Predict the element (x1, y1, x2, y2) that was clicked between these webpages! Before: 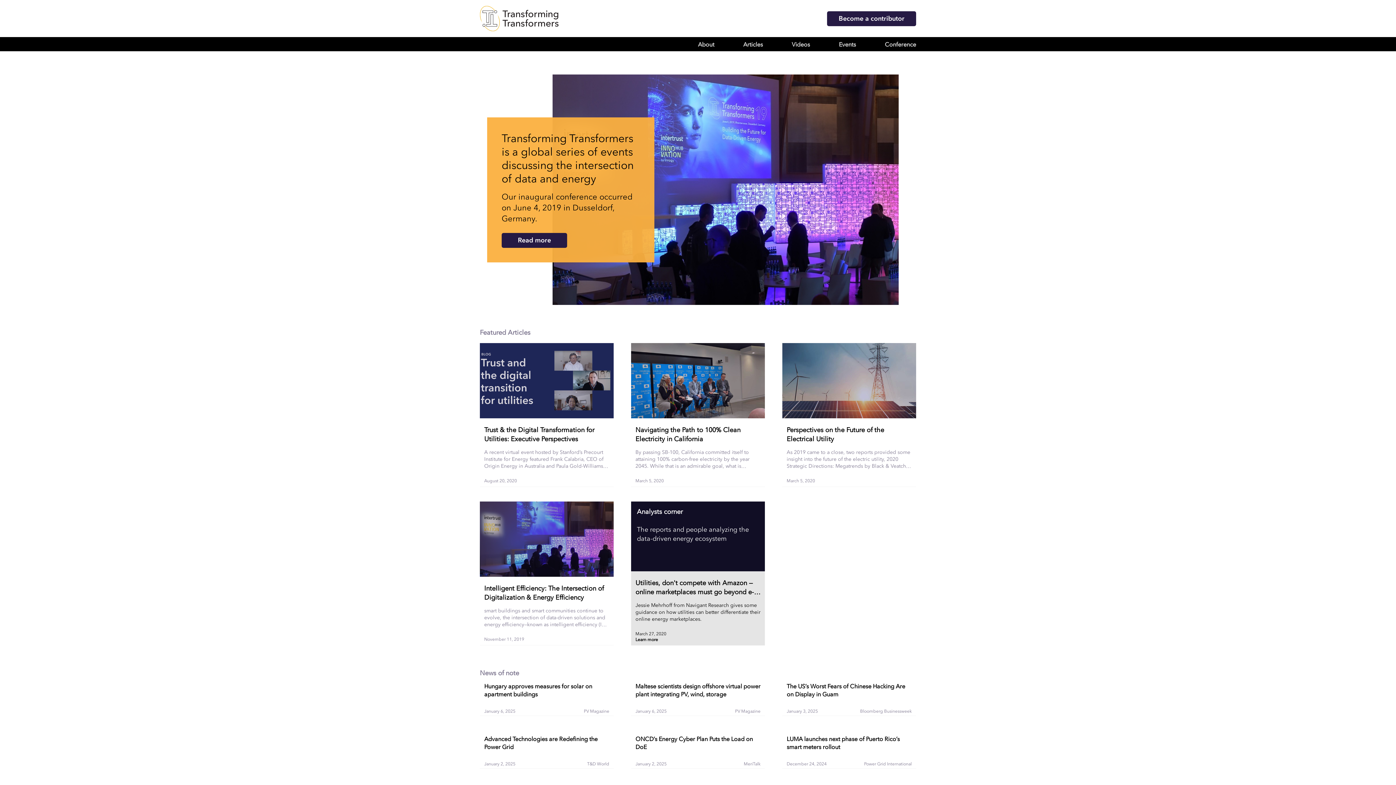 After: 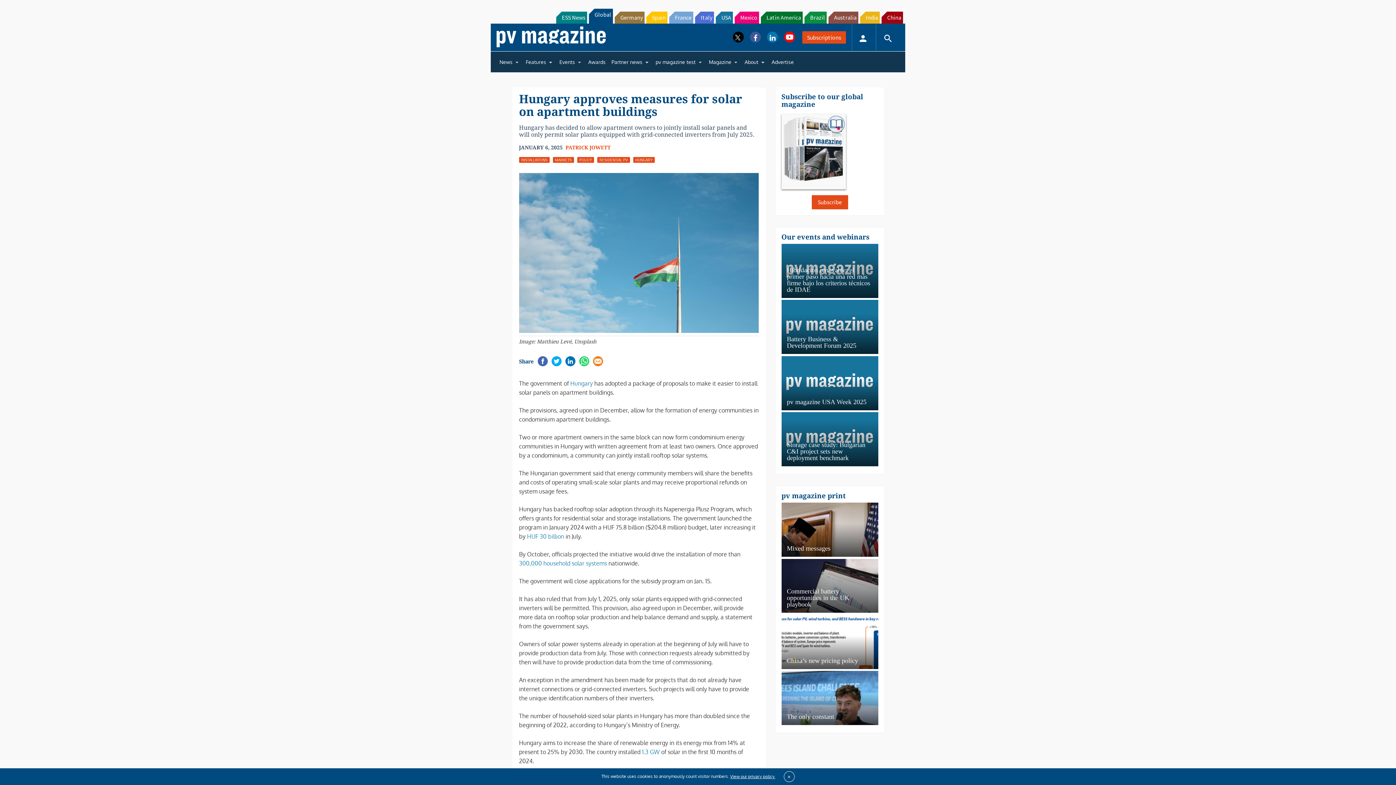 Action: bbox: (480, 678, 613, 716)